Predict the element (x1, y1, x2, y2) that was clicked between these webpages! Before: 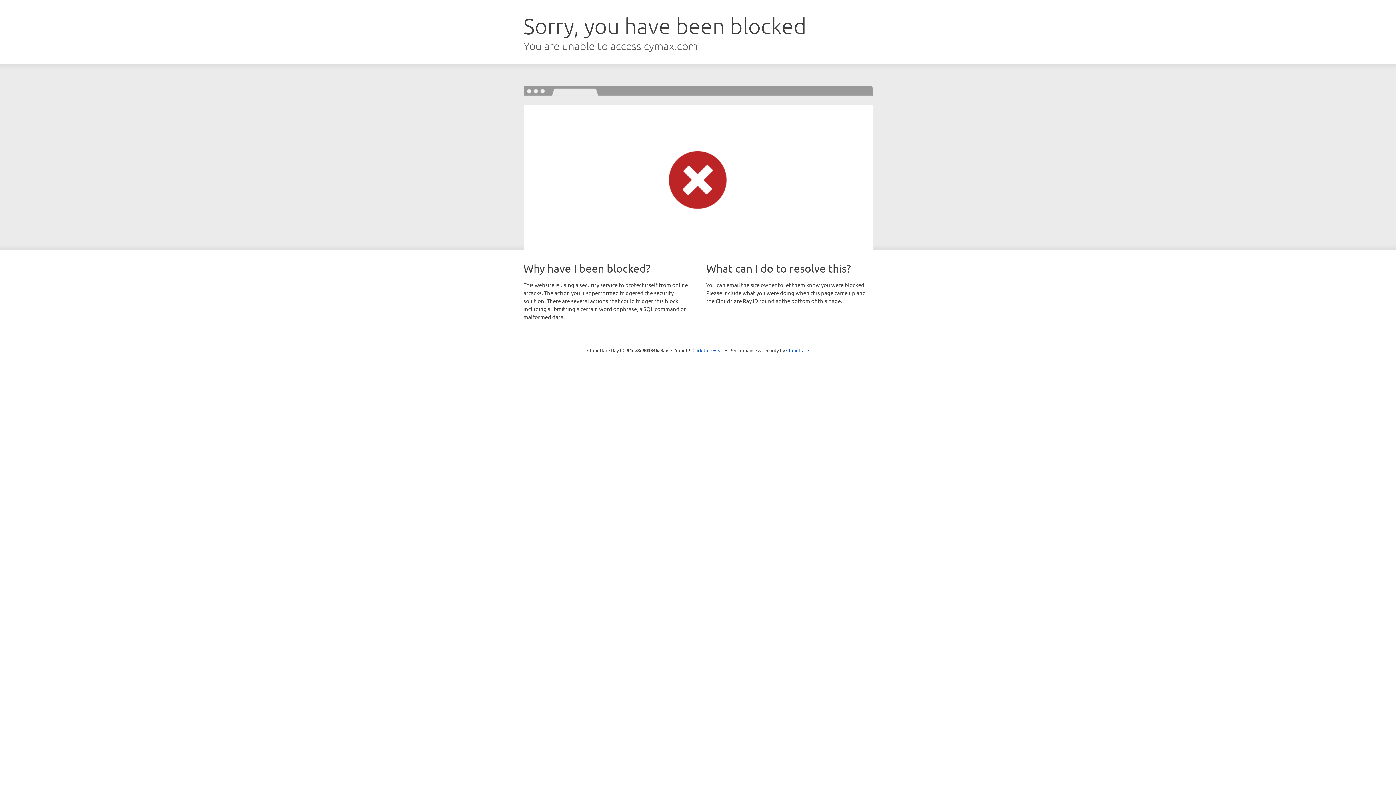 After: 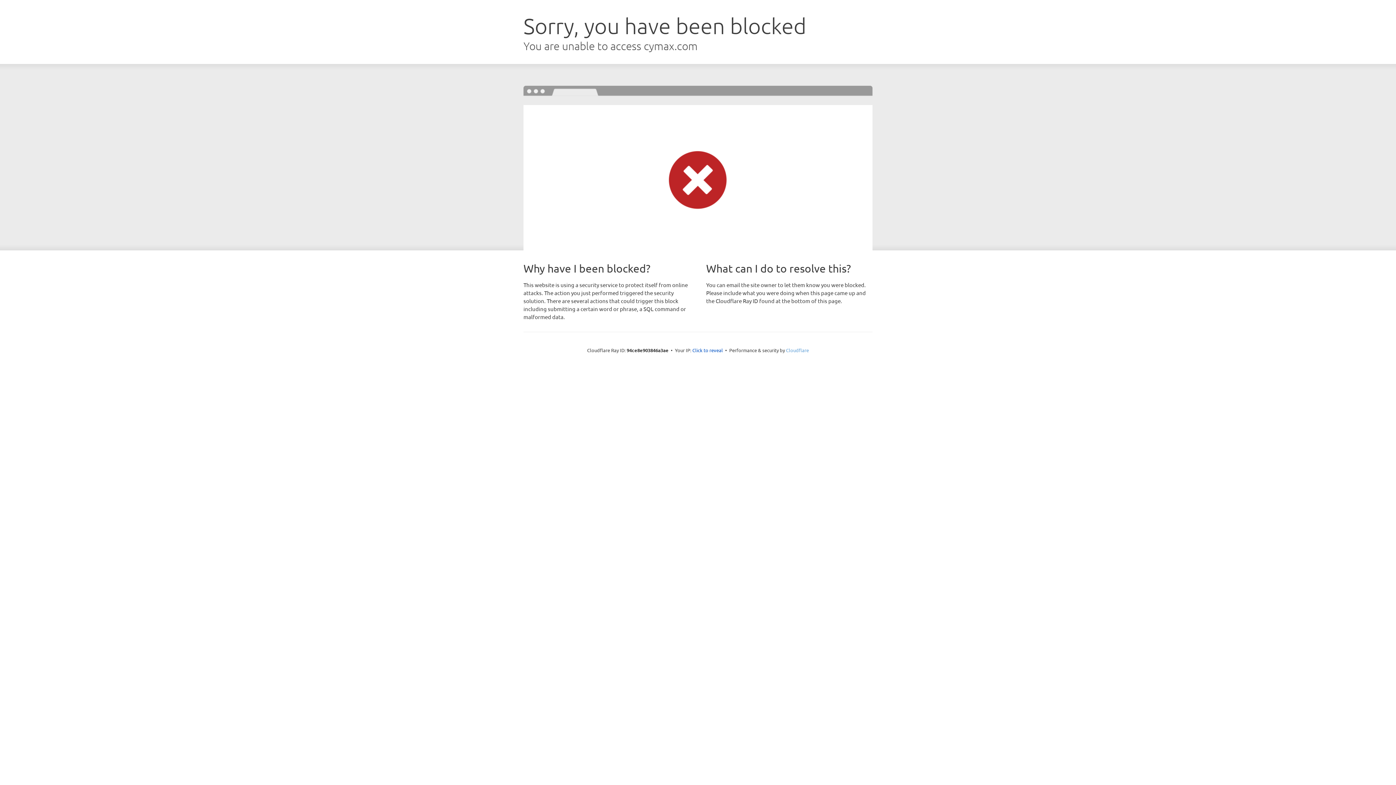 Action: label: Cloudflare bbox: (786, 347, 809, 353)